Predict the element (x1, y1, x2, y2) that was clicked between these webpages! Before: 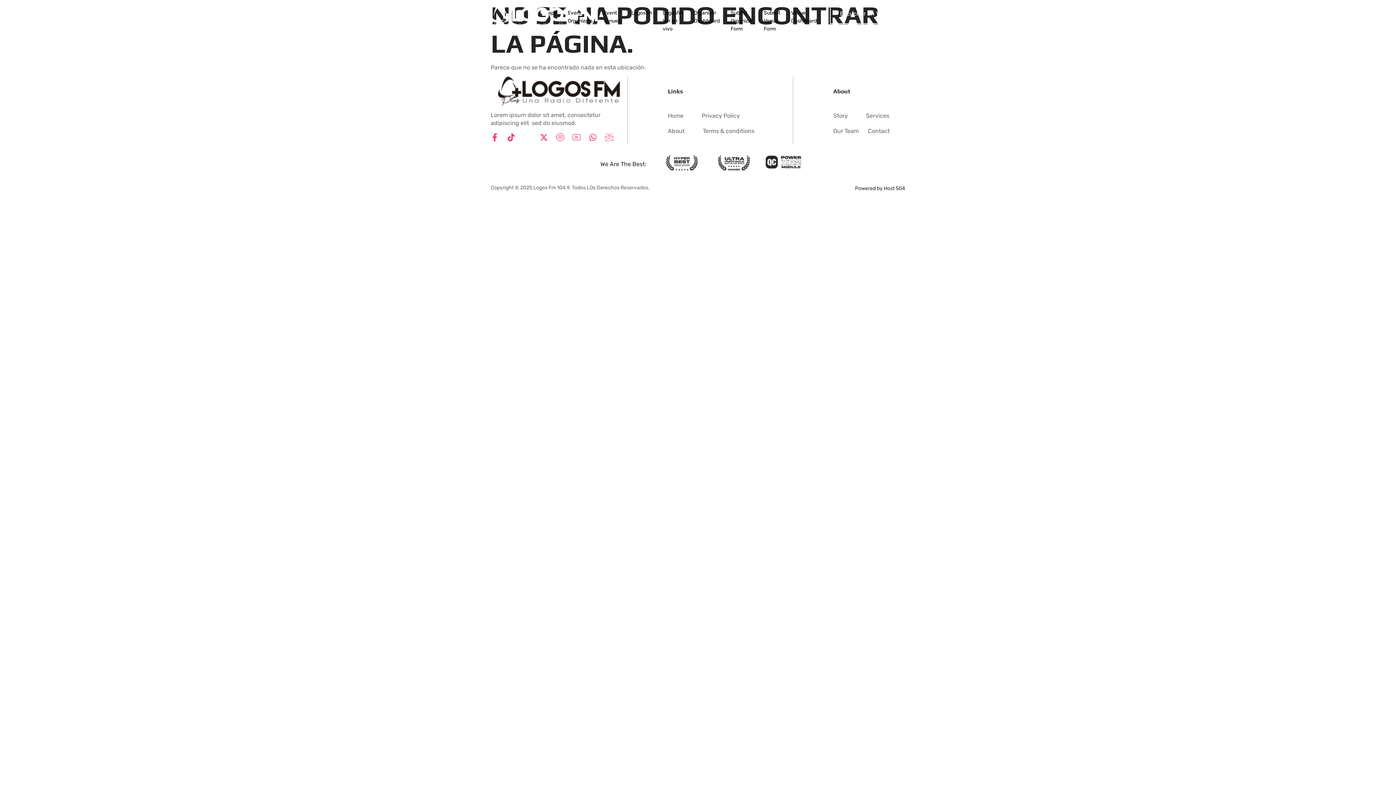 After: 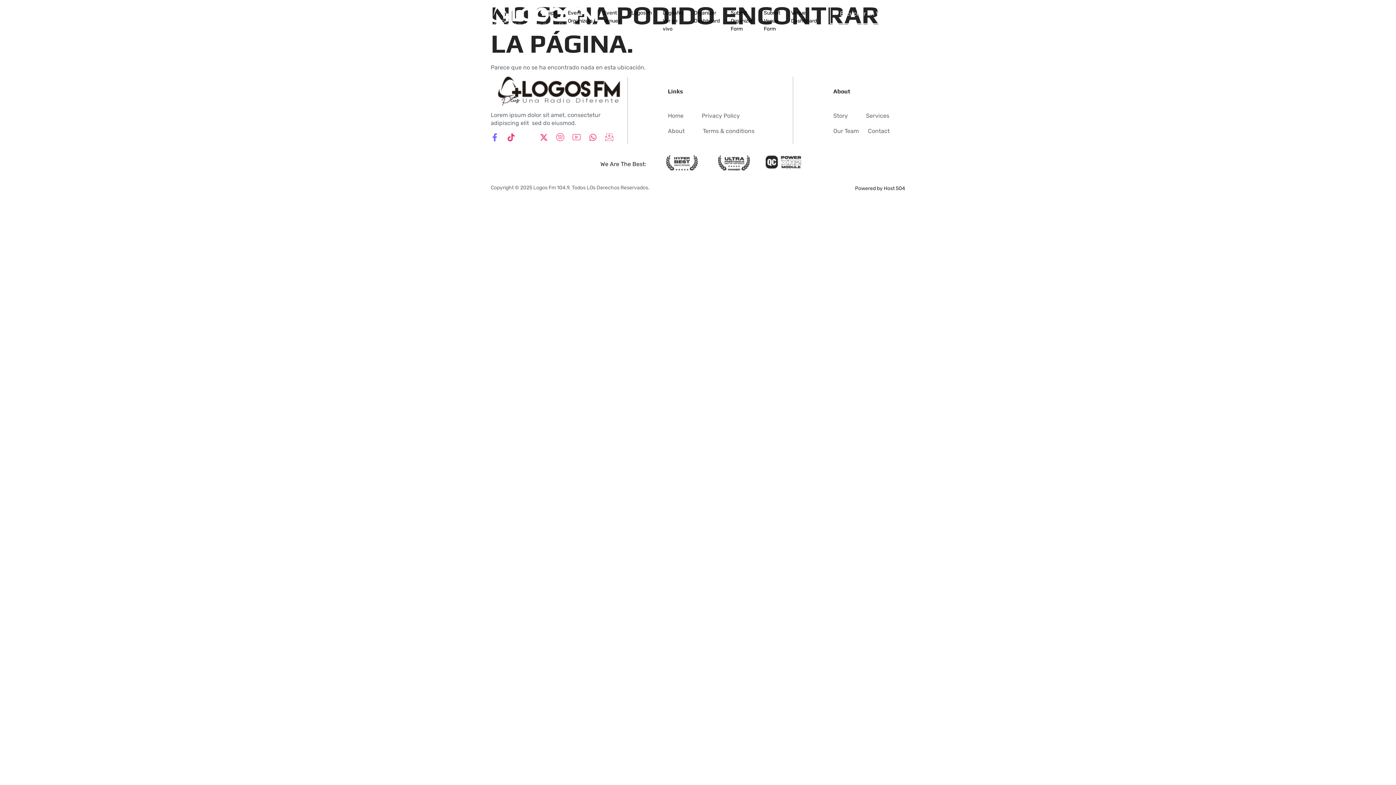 Action: bbox: (490, 133, 498, 141) label: Facebook-f